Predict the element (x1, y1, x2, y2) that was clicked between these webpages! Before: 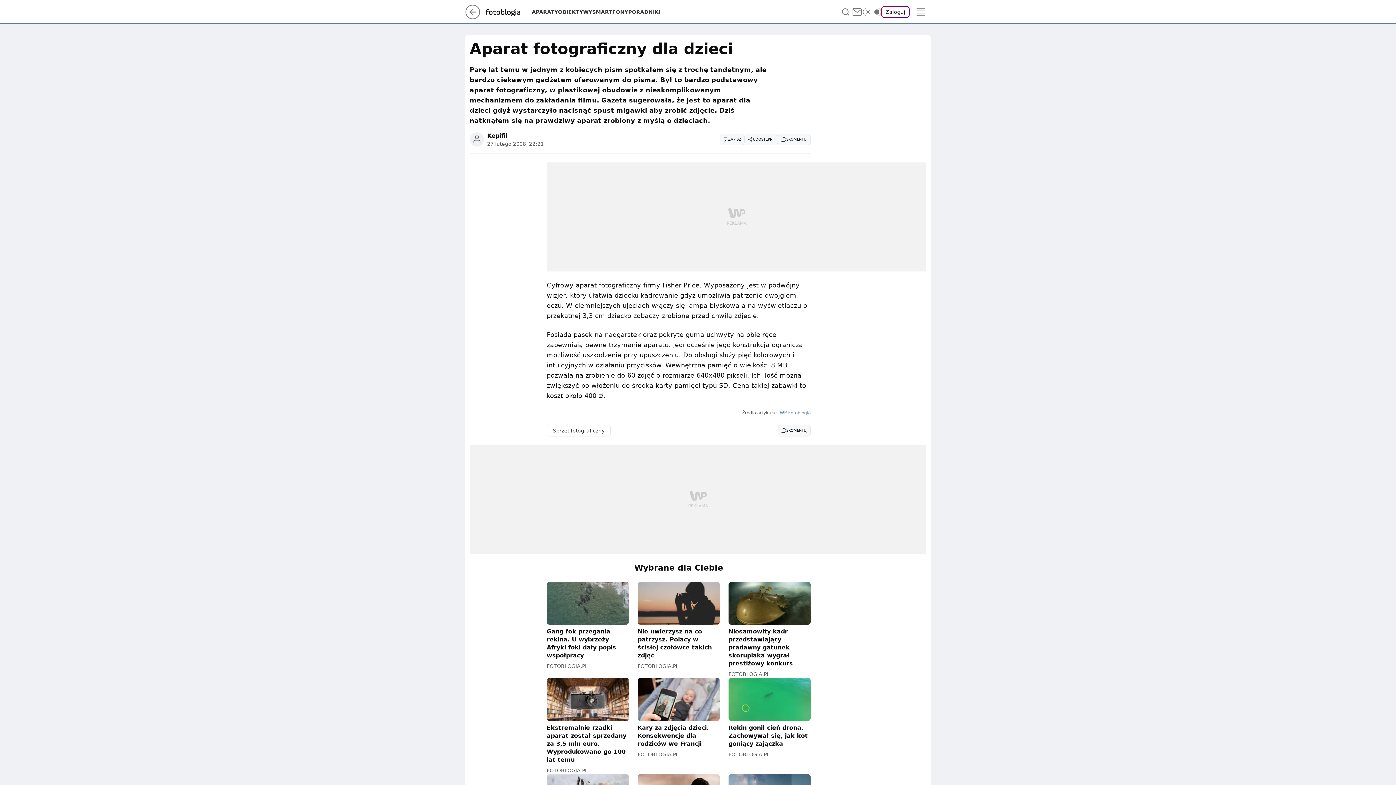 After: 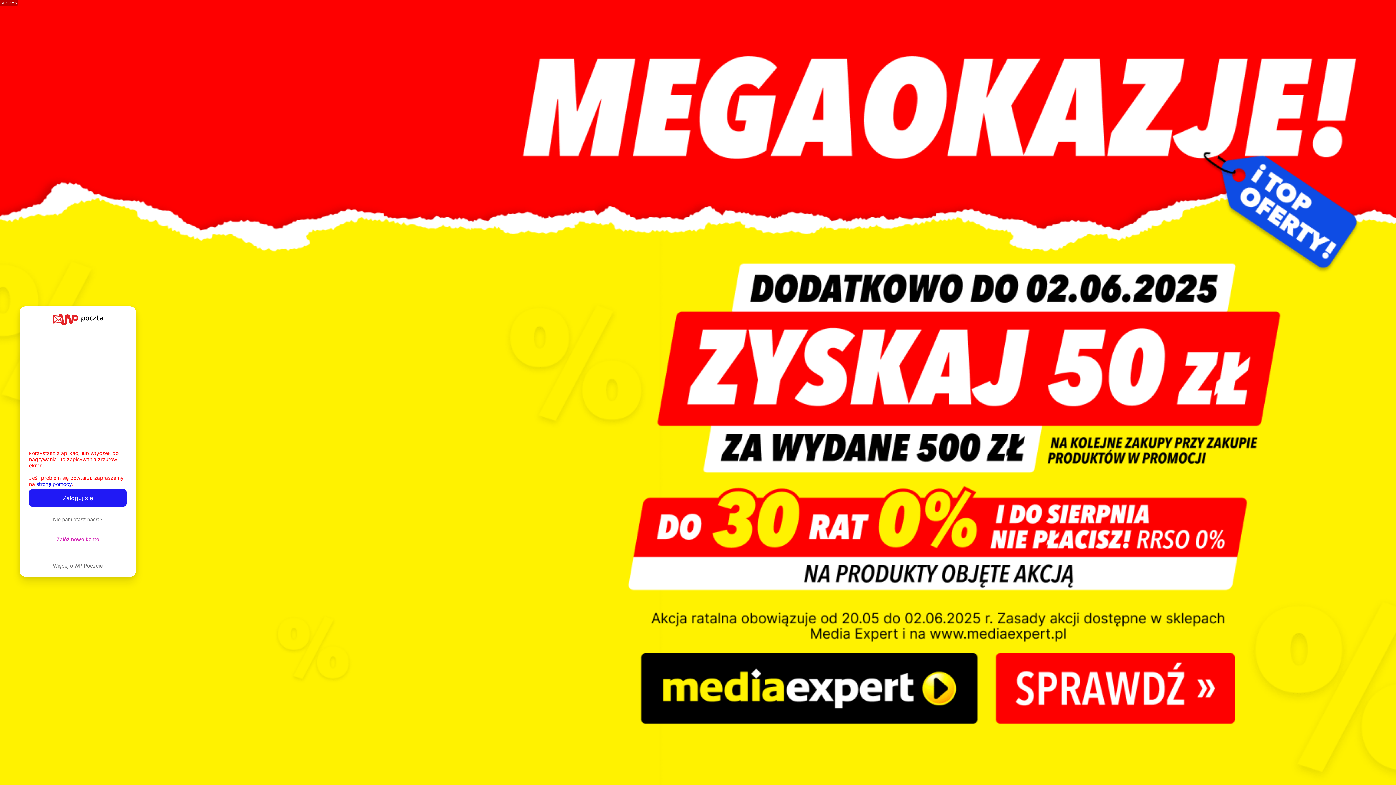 Action: bbox: (851, 6, 863, 17)